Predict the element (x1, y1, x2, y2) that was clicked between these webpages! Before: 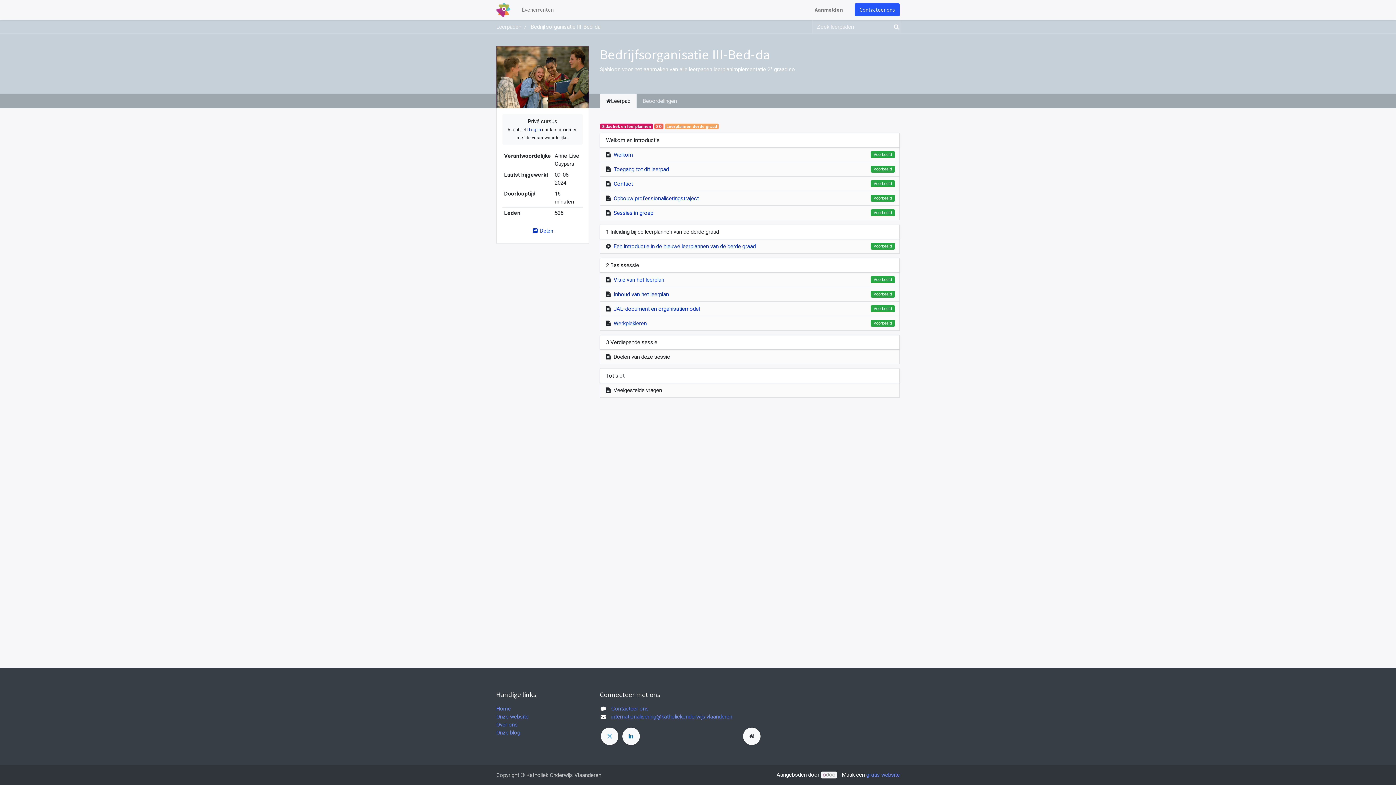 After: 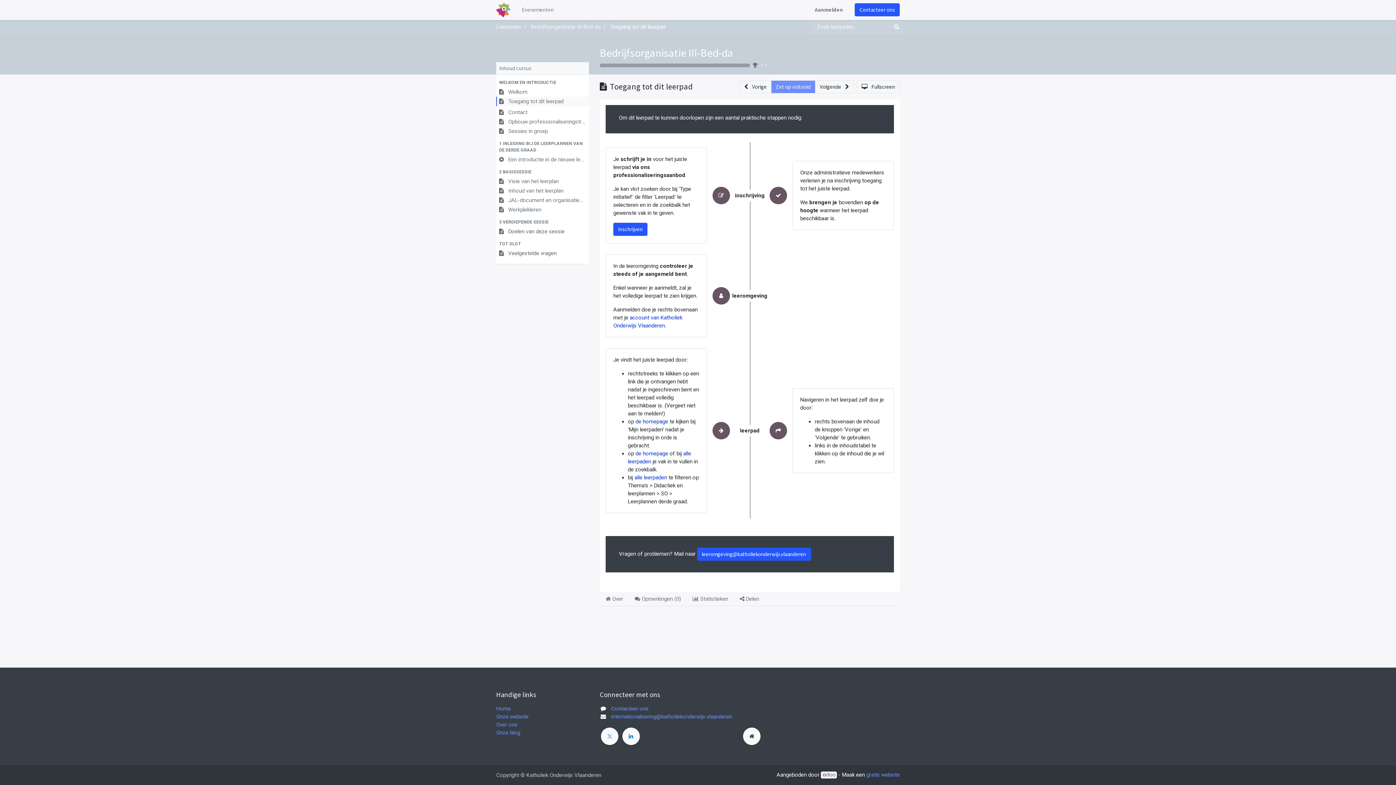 Action: label: Toegang tot dit leerpad bbox: (613, 166, 669, 172)